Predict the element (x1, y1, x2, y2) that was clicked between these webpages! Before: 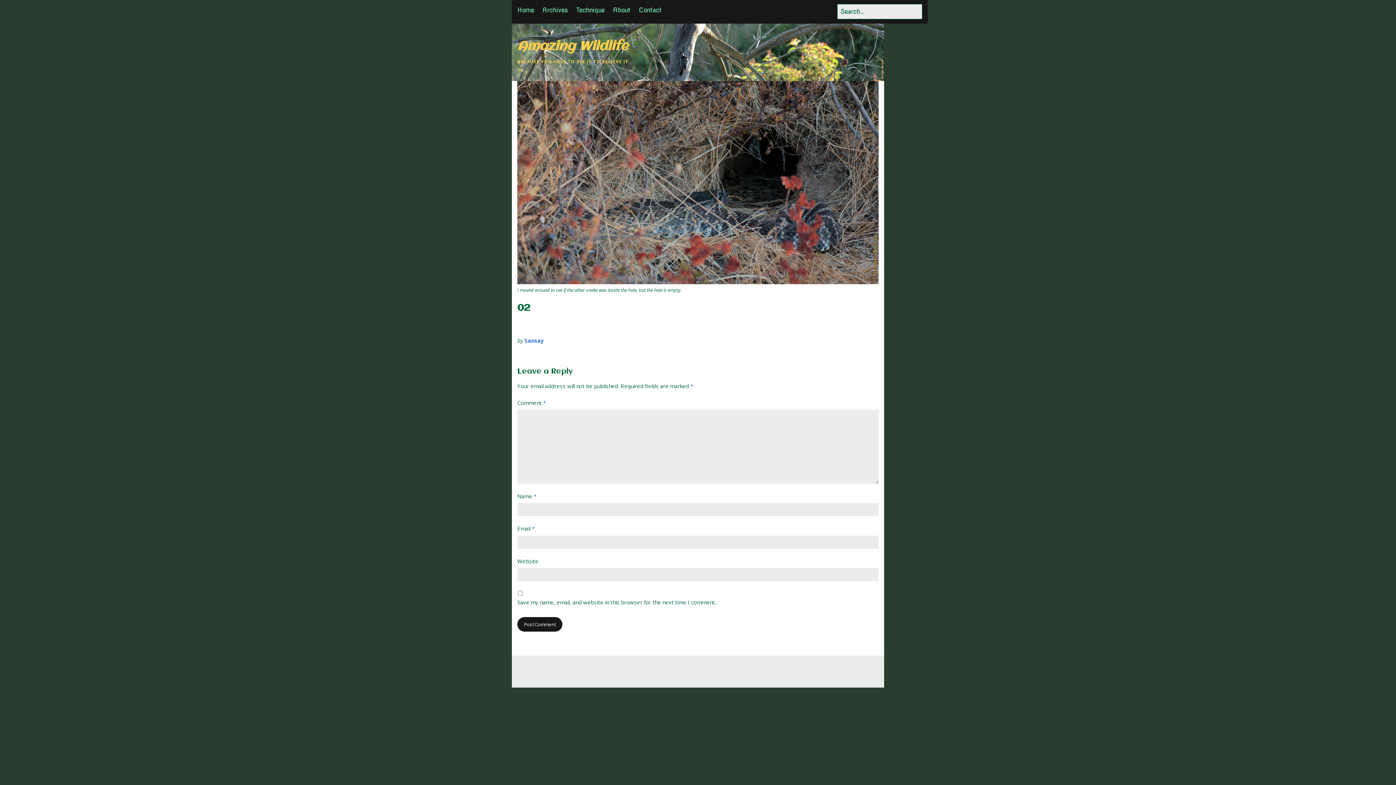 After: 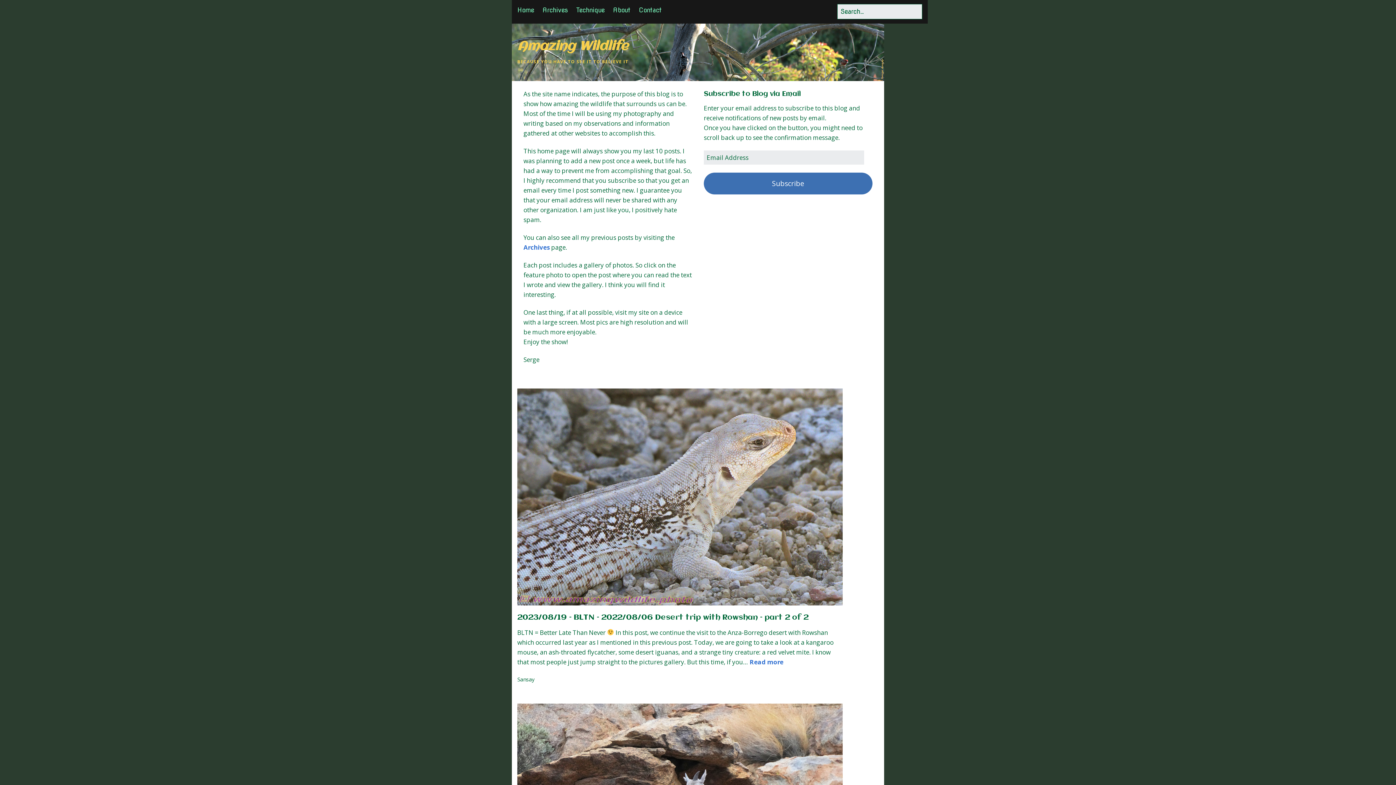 Action: label: Amazing Wildlife bbox: (517, 40, 628, 53)